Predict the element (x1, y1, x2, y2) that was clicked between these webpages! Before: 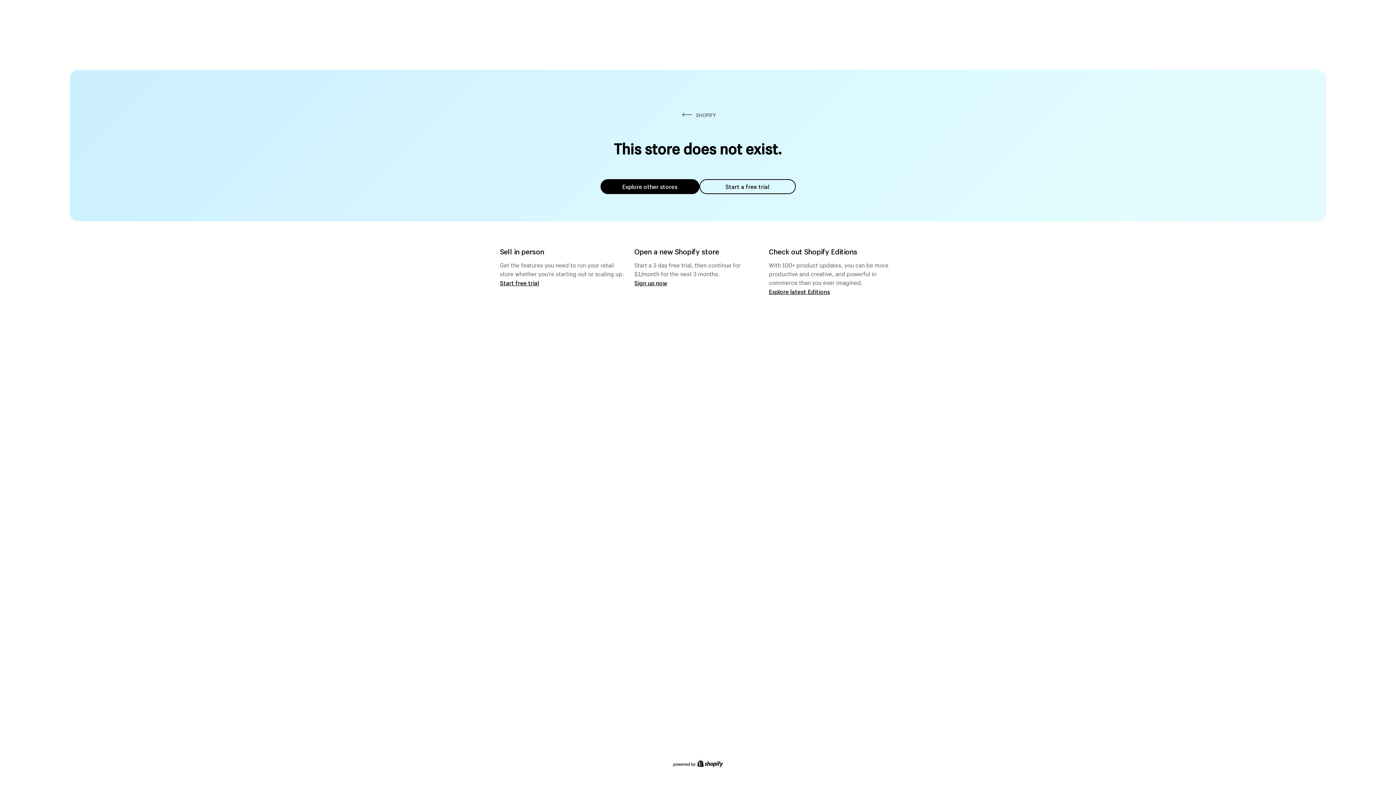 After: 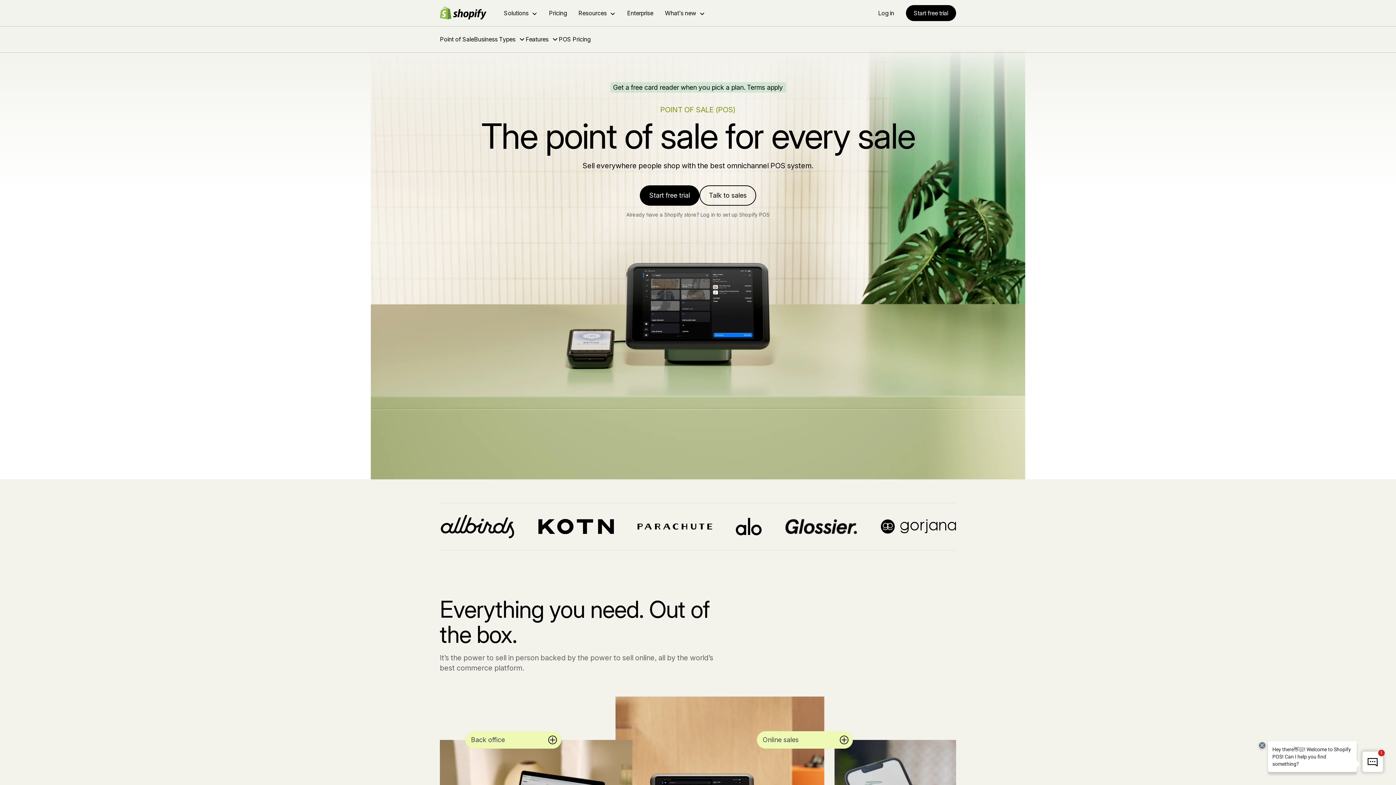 Action: label: Start free trial bbox: (500, 279, 539, 286)